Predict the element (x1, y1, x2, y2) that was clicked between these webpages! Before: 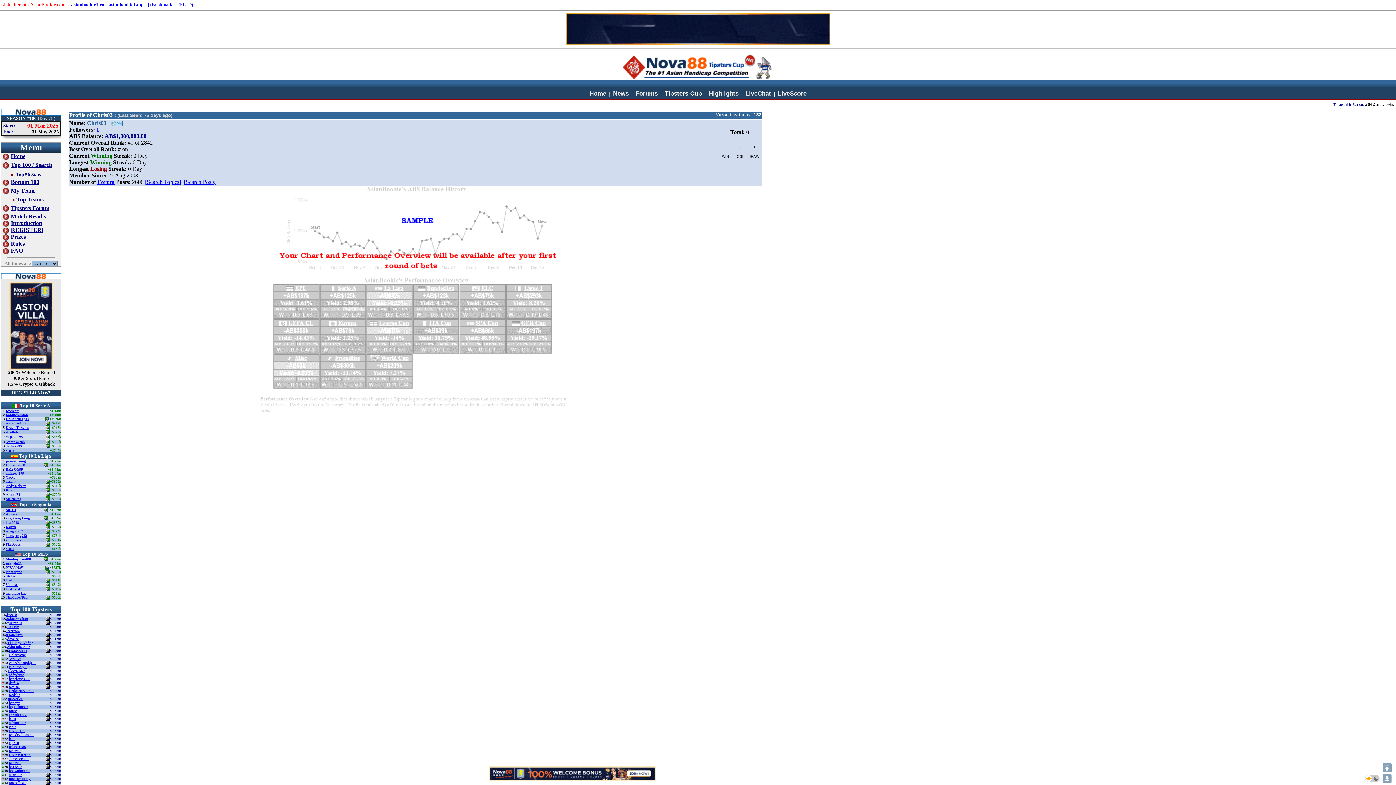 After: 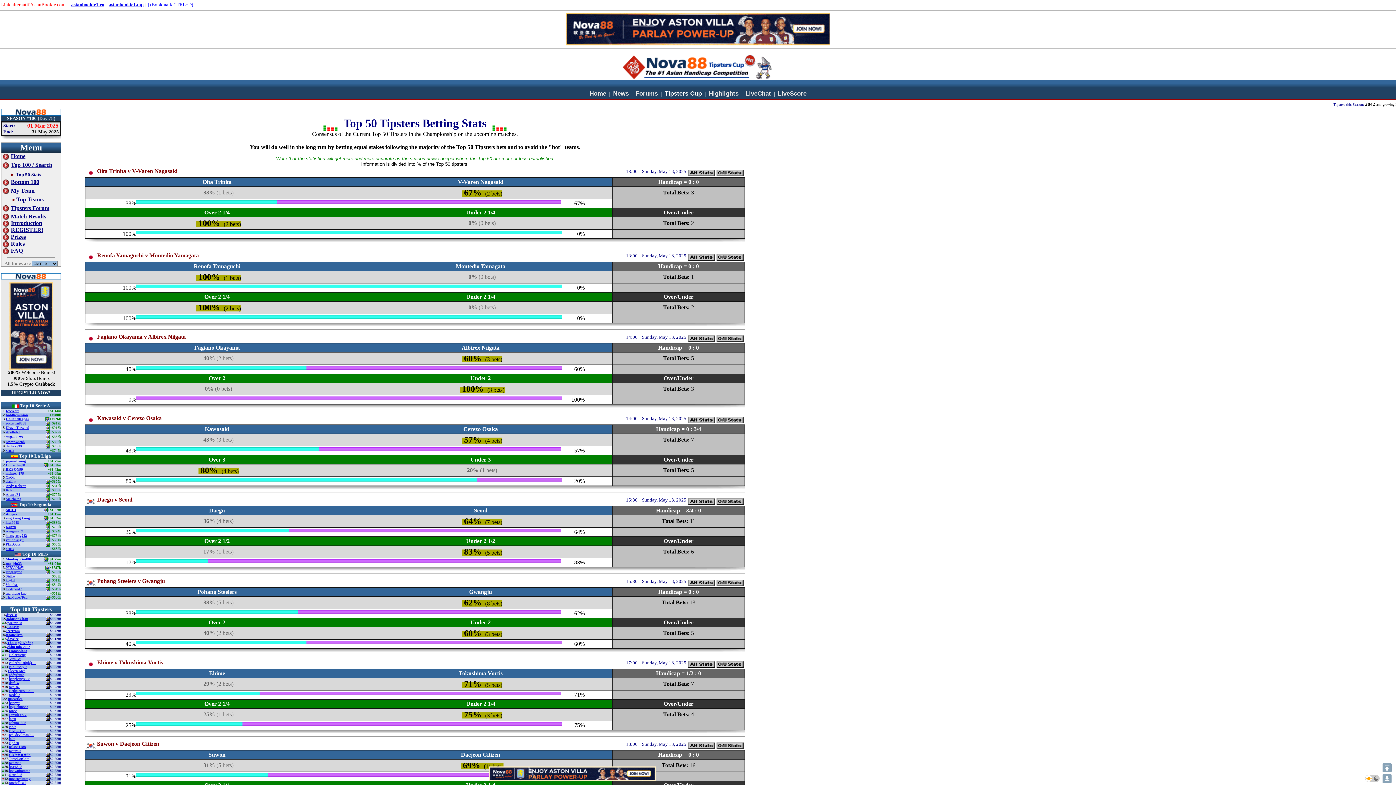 Action: label: Top 50 Stats bbox: (16, 171, 41, 177)